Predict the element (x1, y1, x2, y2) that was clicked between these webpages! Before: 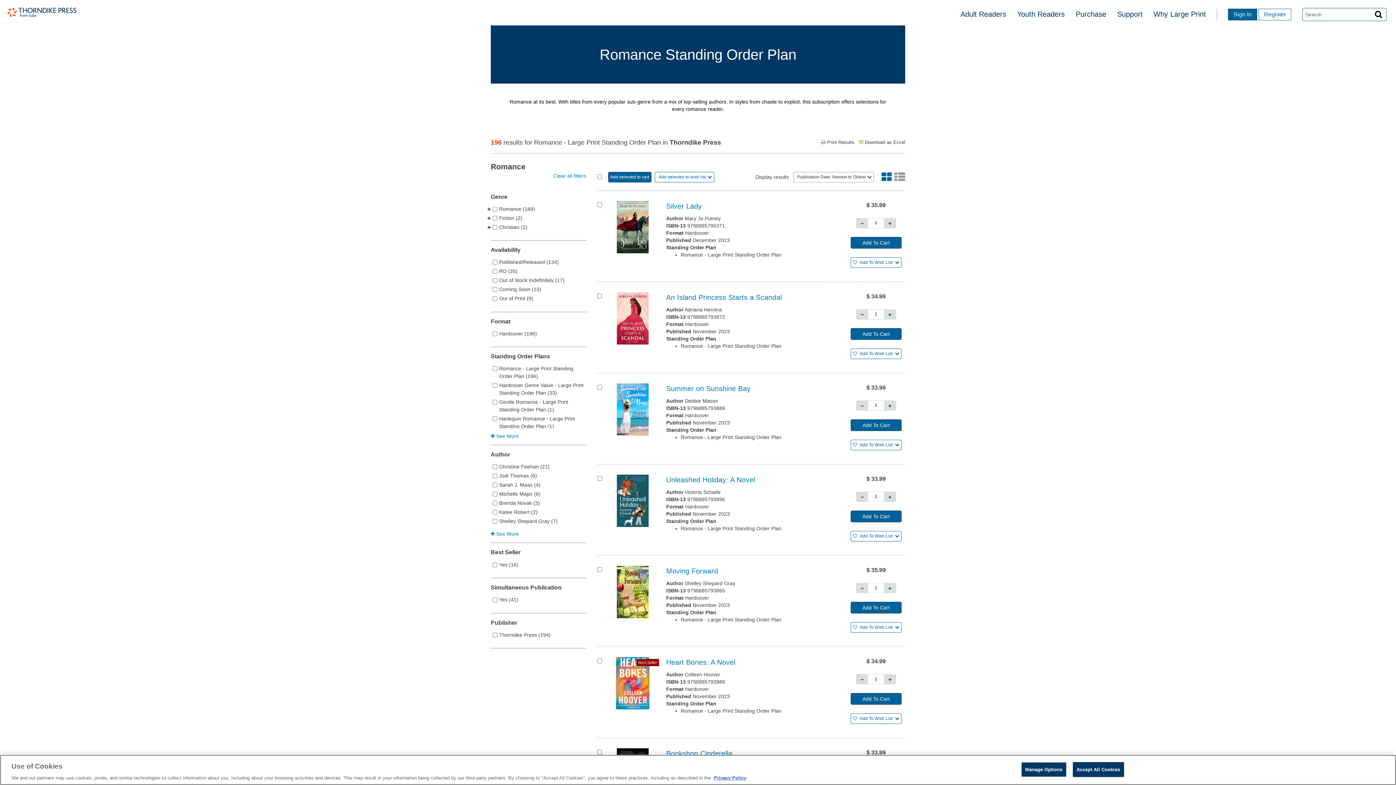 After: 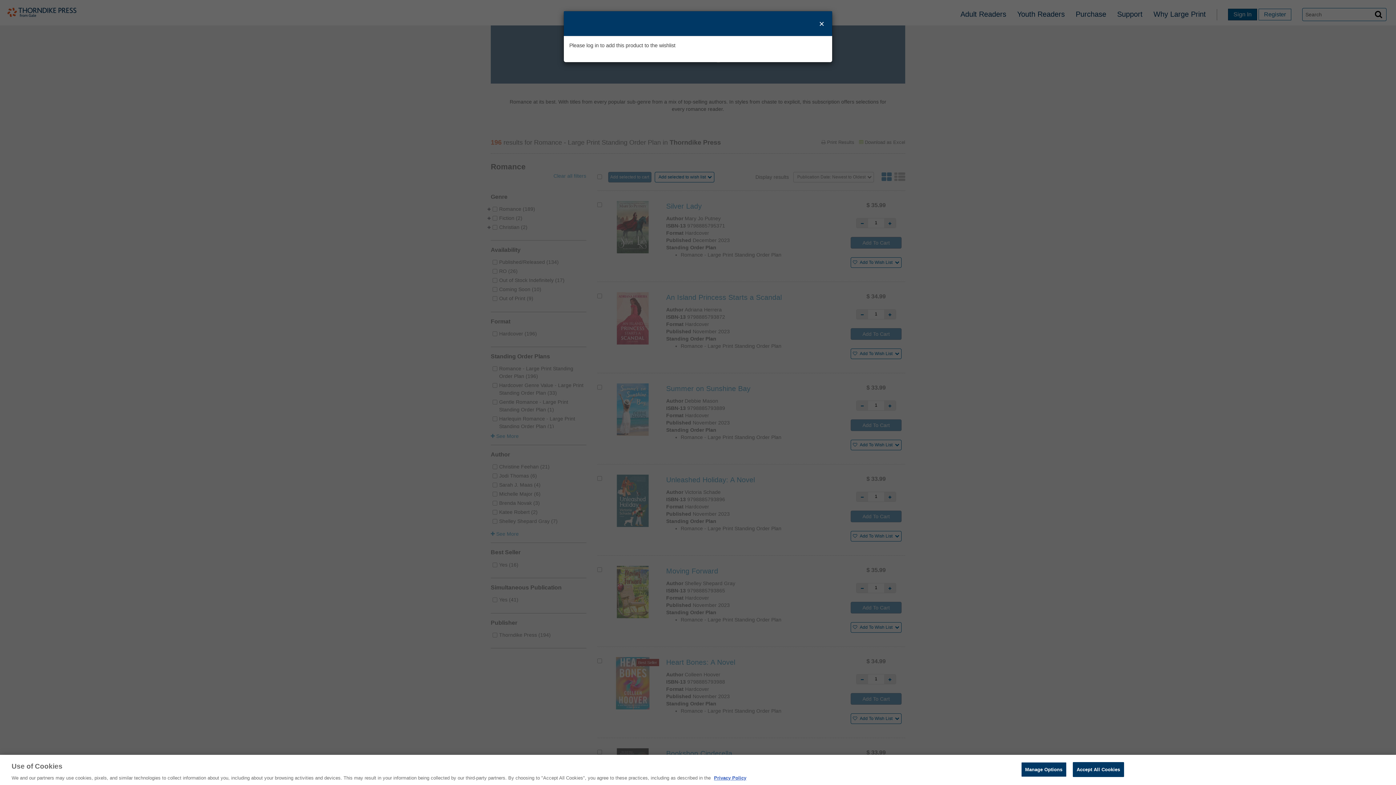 Action: bbox: (654, 171, 714, 182) label: Add selected to wish list